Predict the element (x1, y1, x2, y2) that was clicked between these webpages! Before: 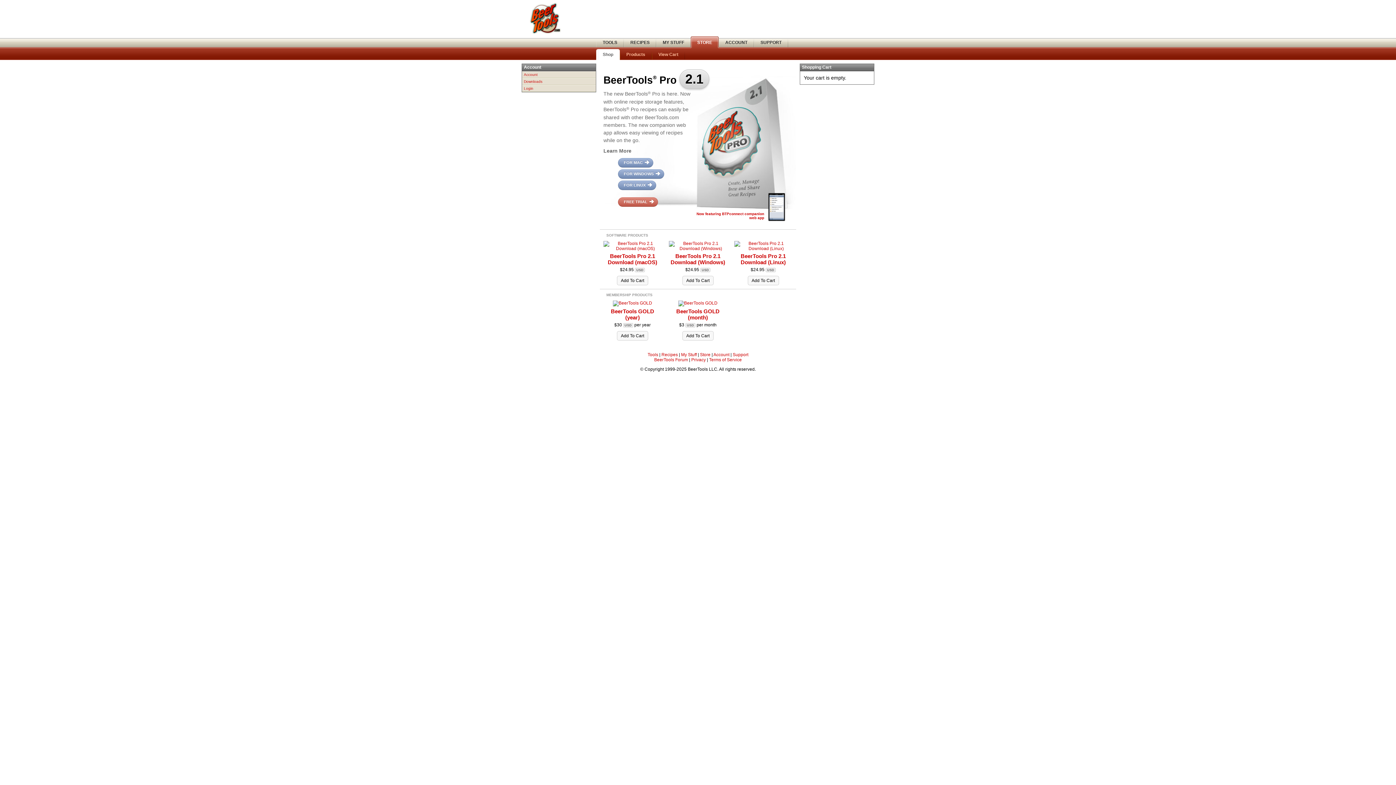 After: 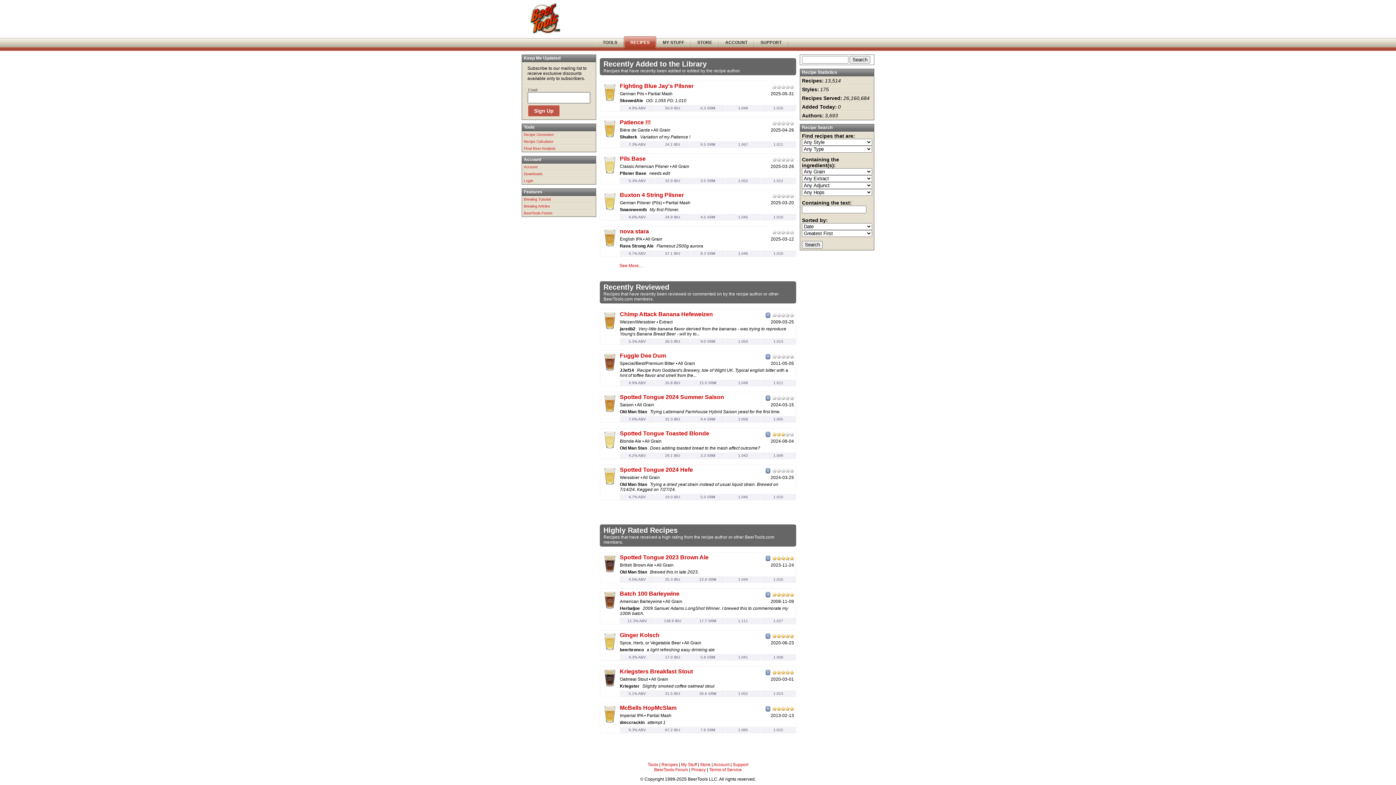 Action: label: Recipes bbox: (661, 352, 678, 357)